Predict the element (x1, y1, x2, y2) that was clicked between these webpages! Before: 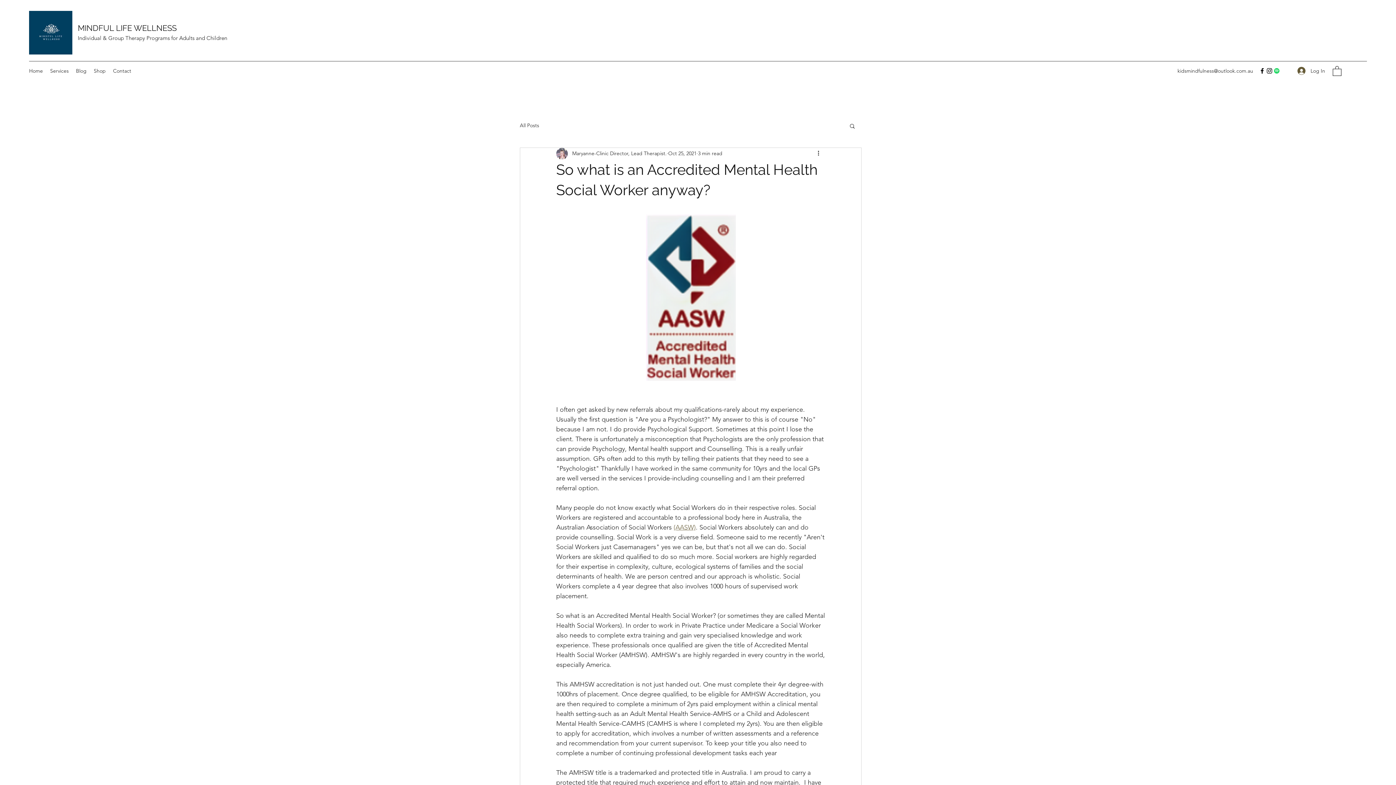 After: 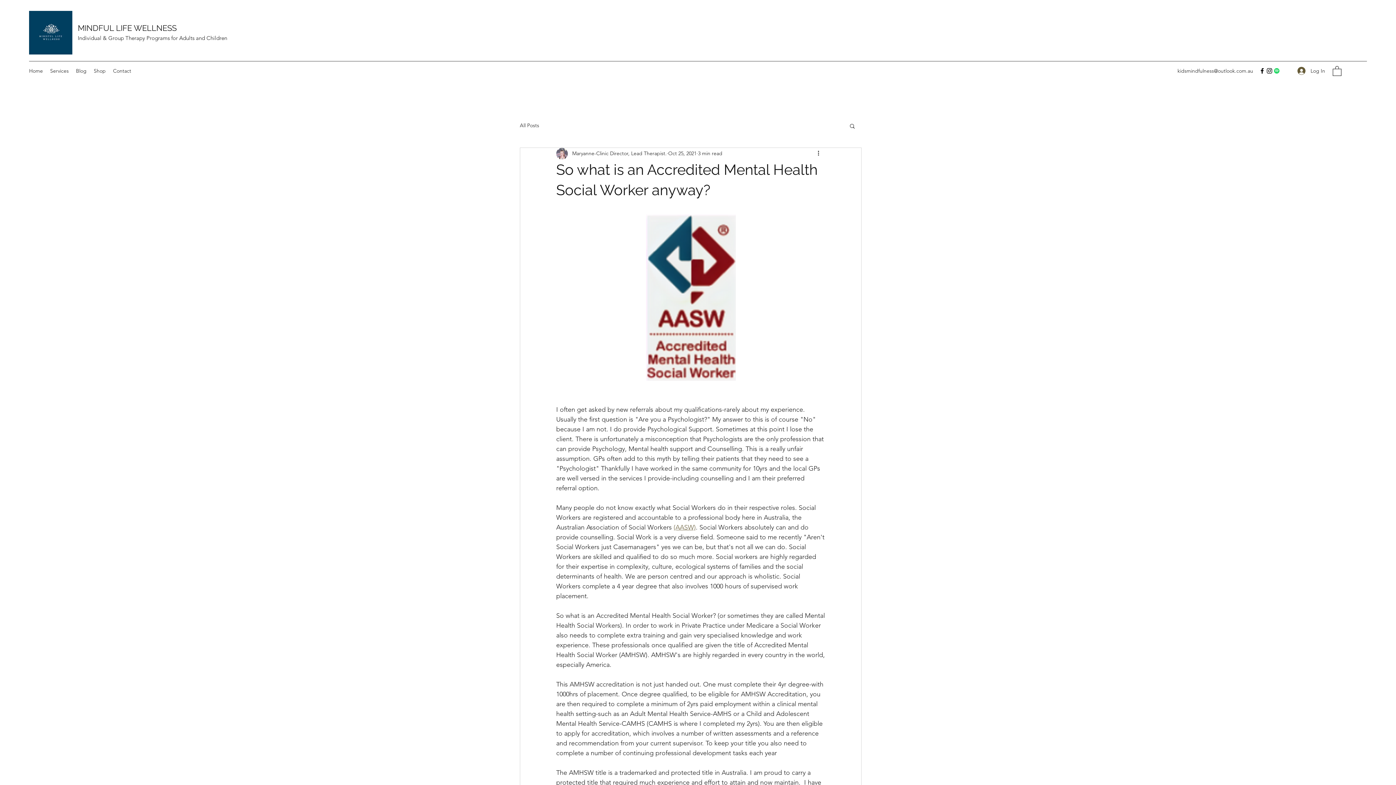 Action: bbox: (849, 122, 856, 128) label: Search